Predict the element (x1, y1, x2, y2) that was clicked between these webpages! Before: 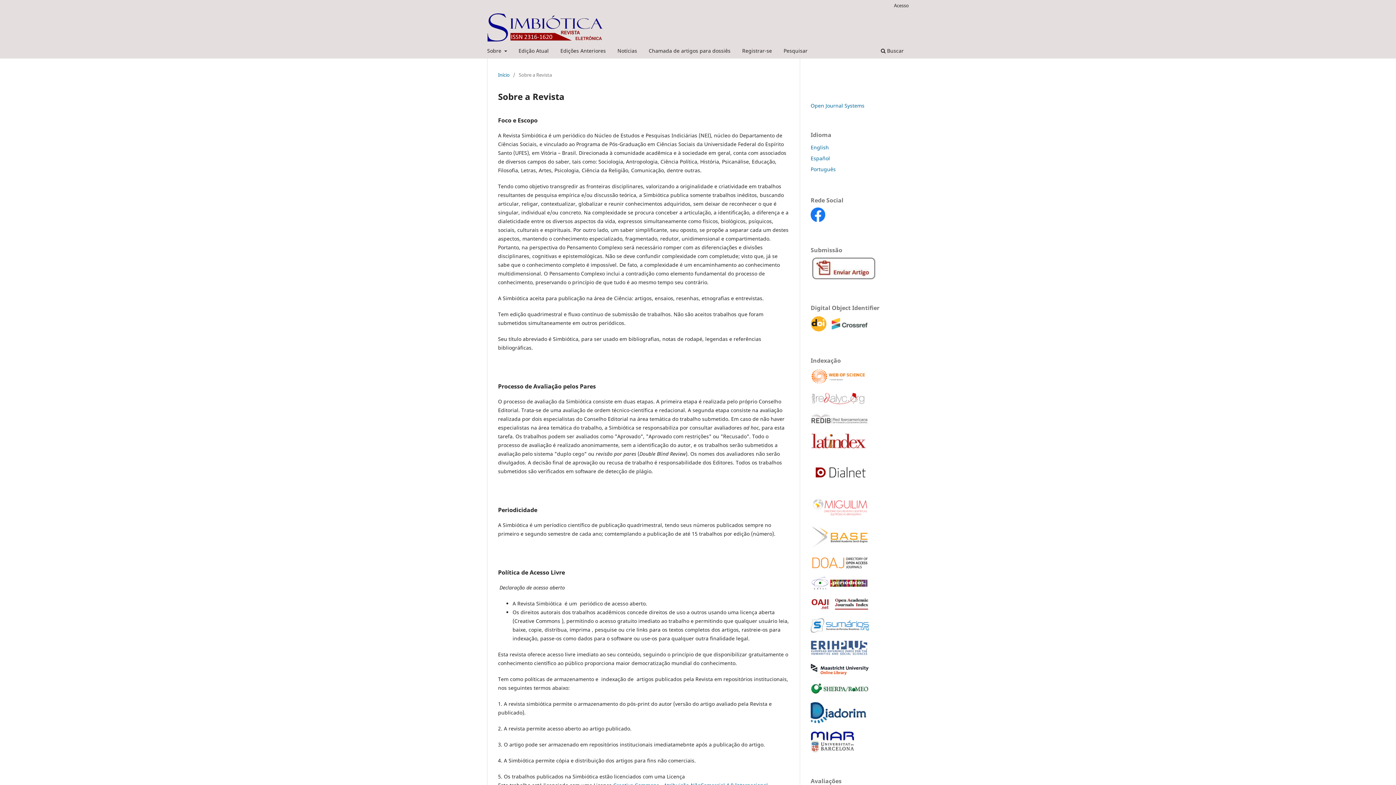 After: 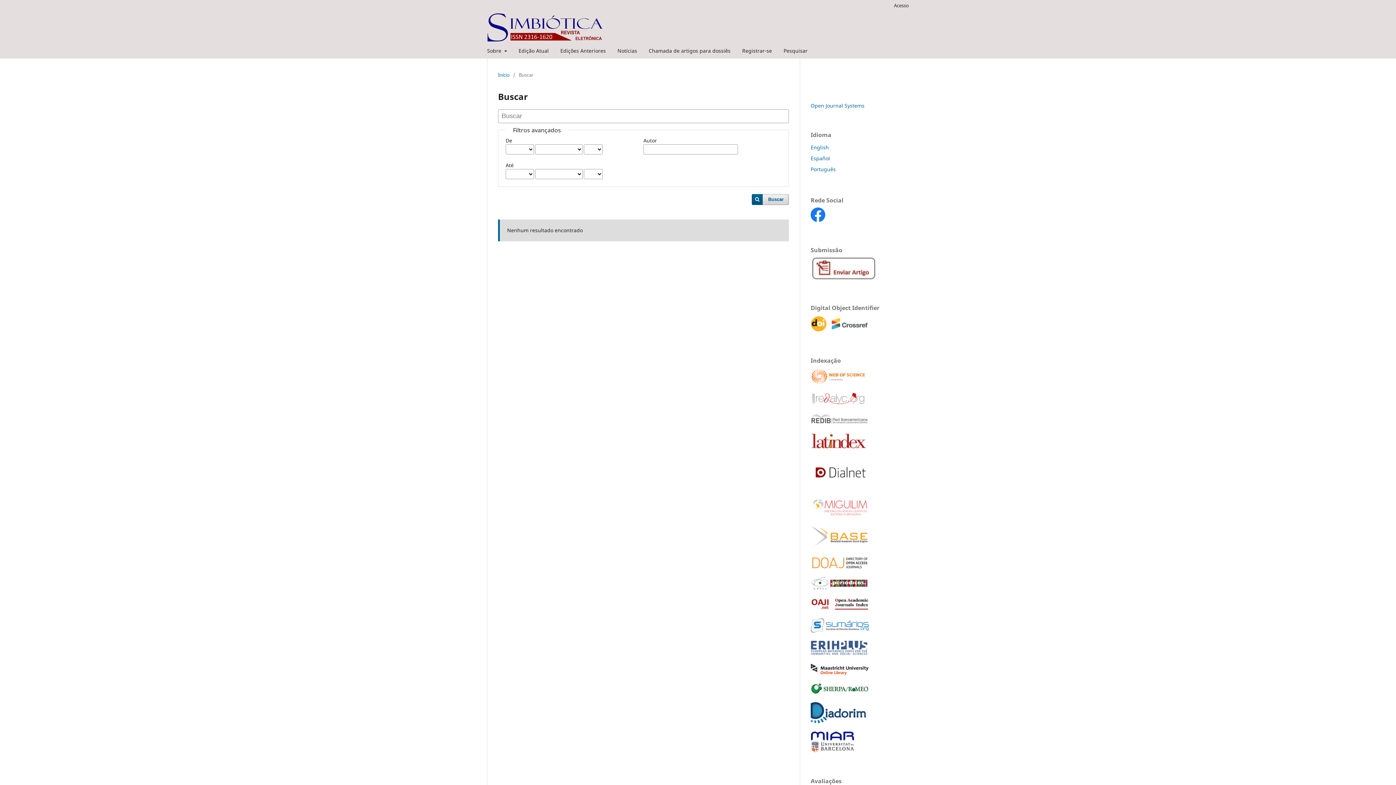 Action: bbox: (878, 45, 906, 58) label:  Buscar